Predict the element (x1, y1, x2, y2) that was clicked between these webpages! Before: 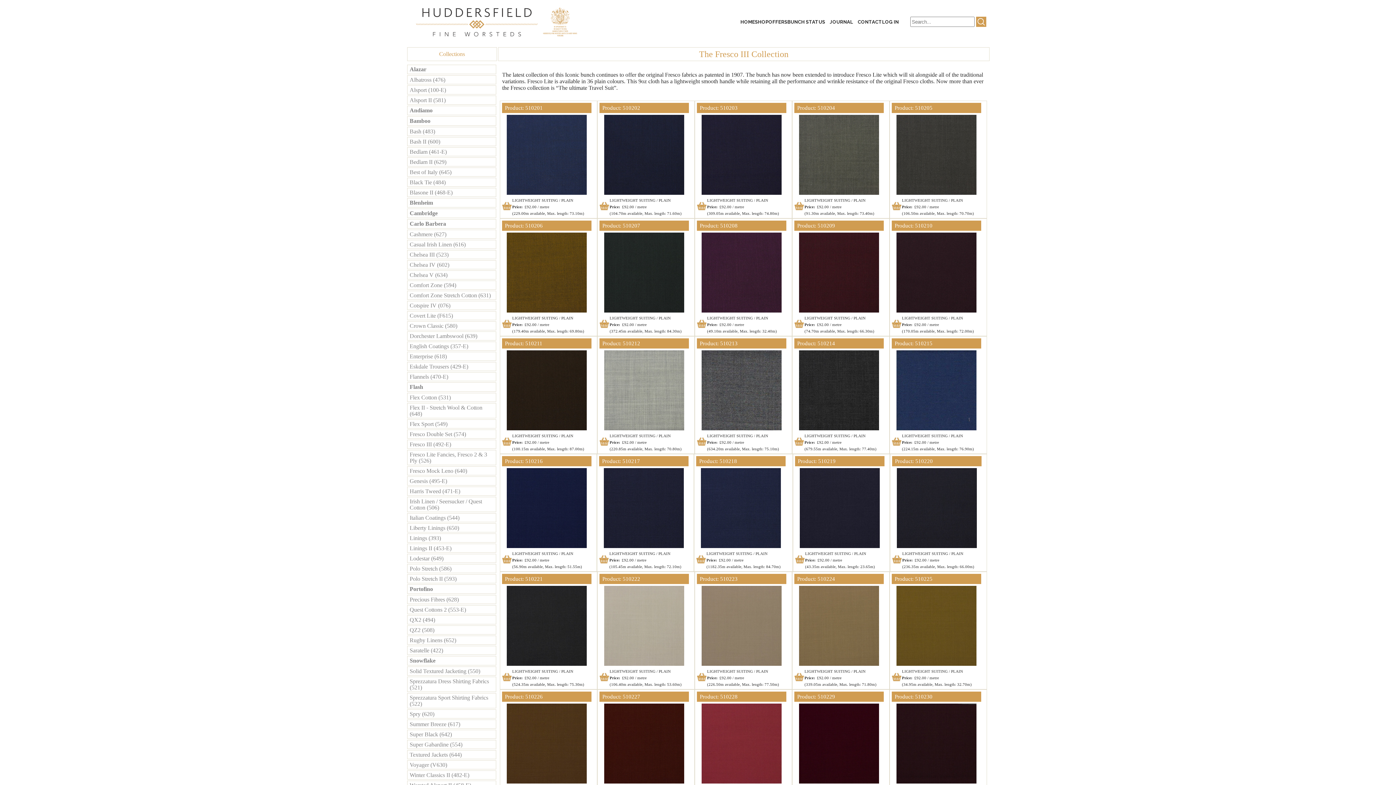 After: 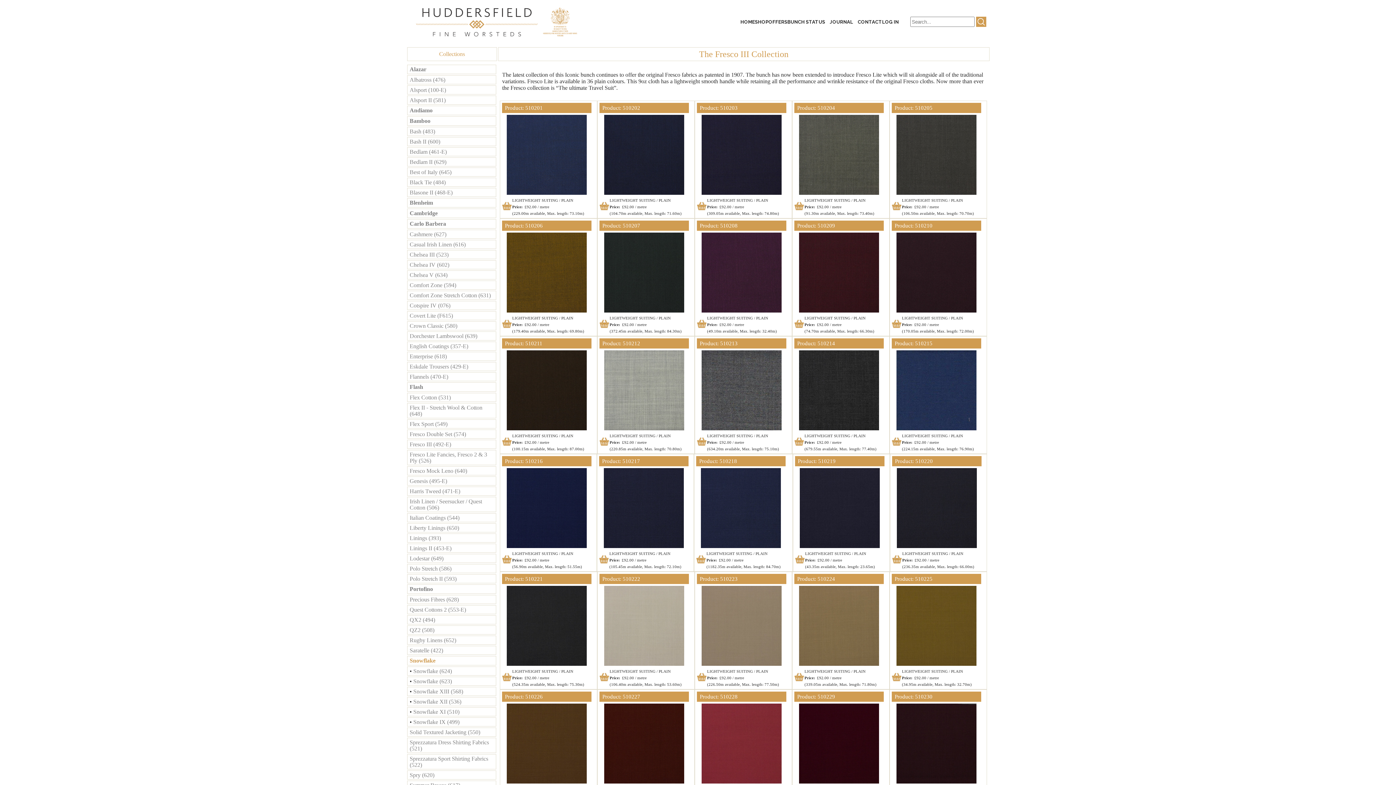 Action: bbox: (407, 656, 496, 665) label: Snowflake